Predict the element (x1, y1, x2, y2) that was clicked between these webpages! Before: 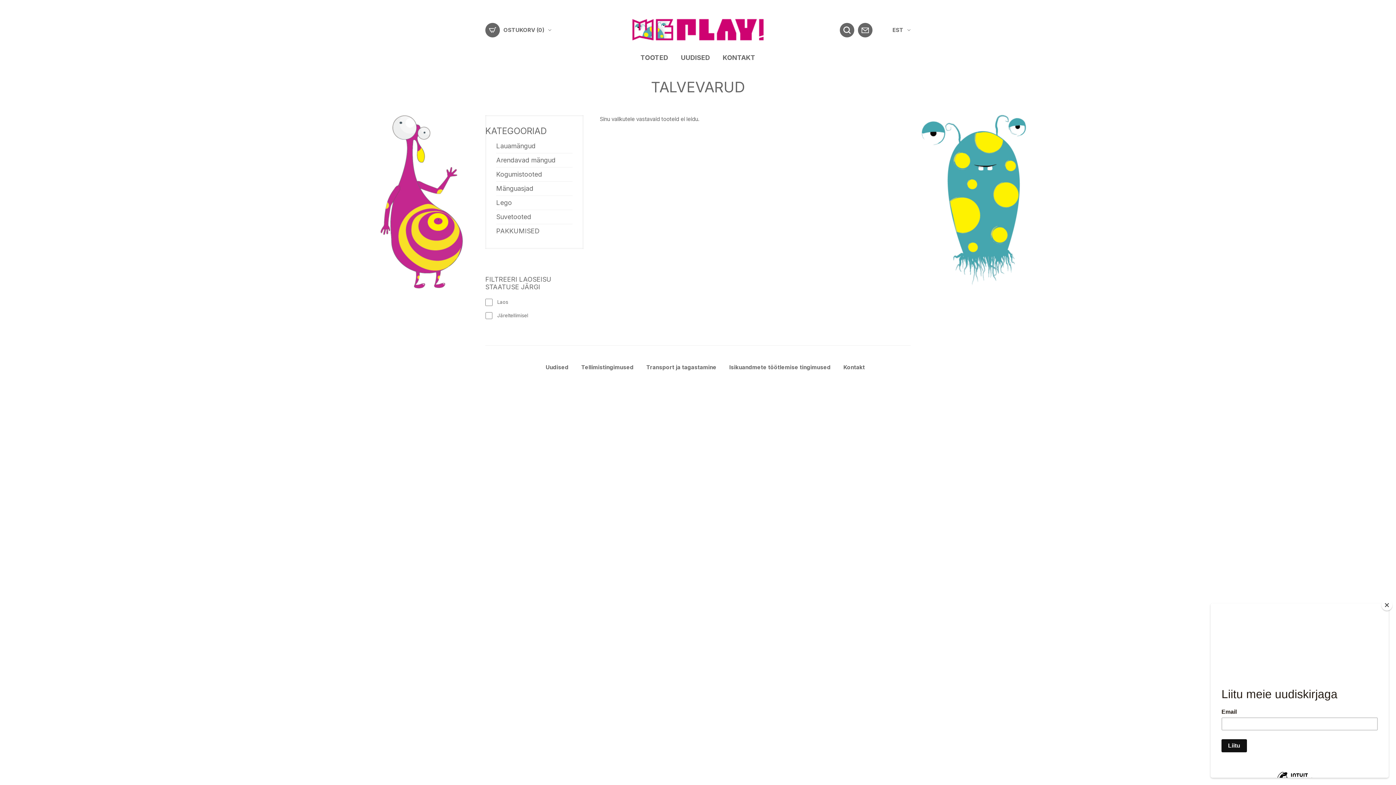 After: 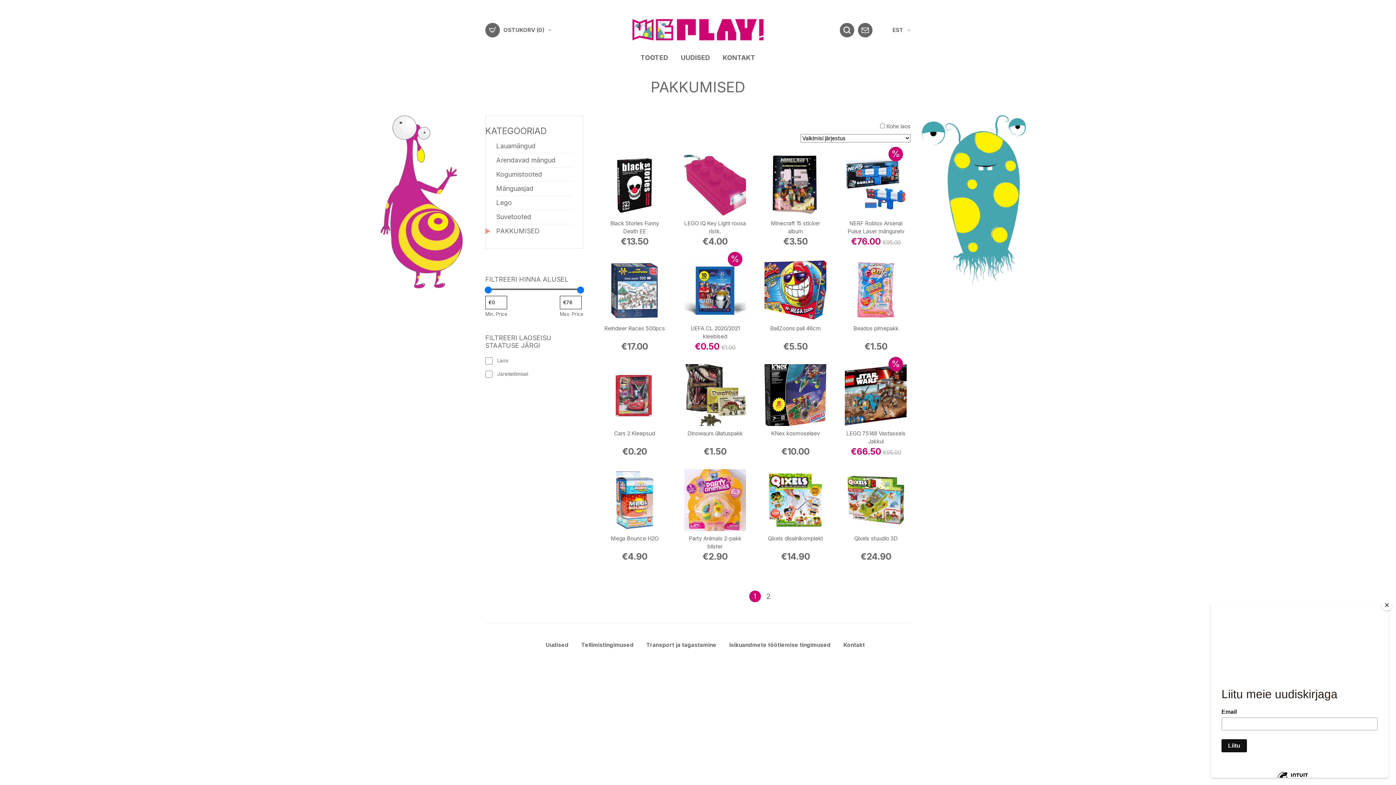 Action: bbox: (496, 223, 572, 238) label: PAKKUMISED